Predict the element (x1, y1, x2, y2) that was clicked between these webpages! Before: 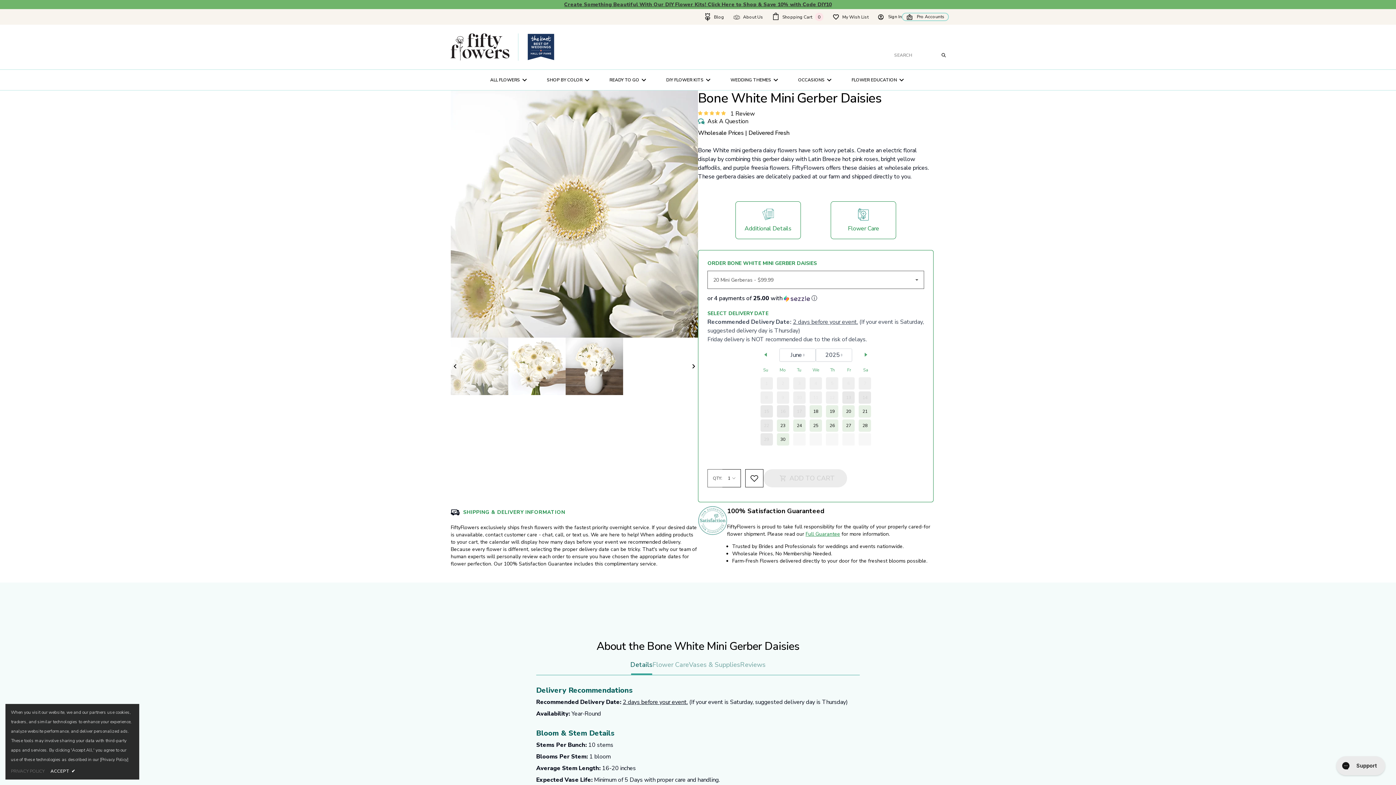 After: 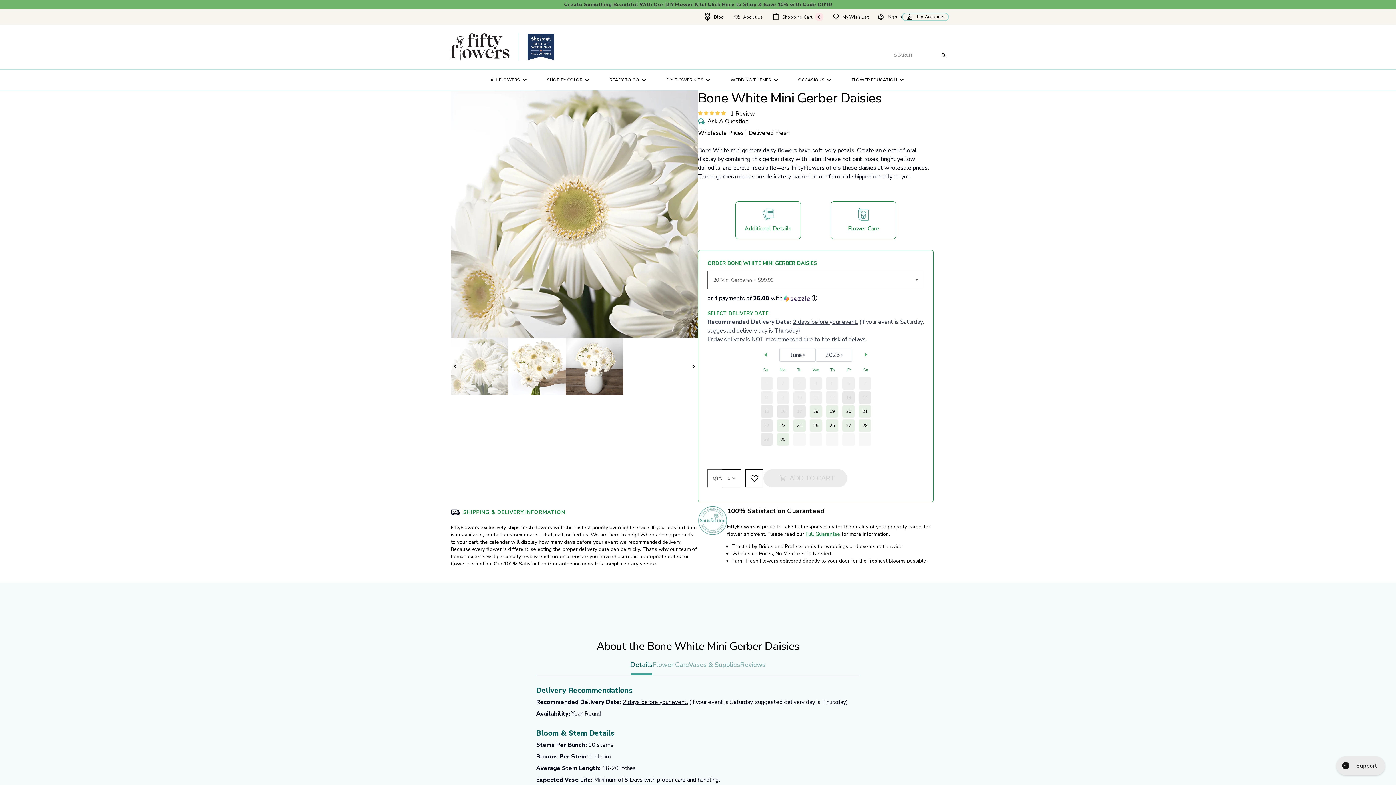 Action: label: ACCEPT
✔ bbox: (50, 767, 80, 776)